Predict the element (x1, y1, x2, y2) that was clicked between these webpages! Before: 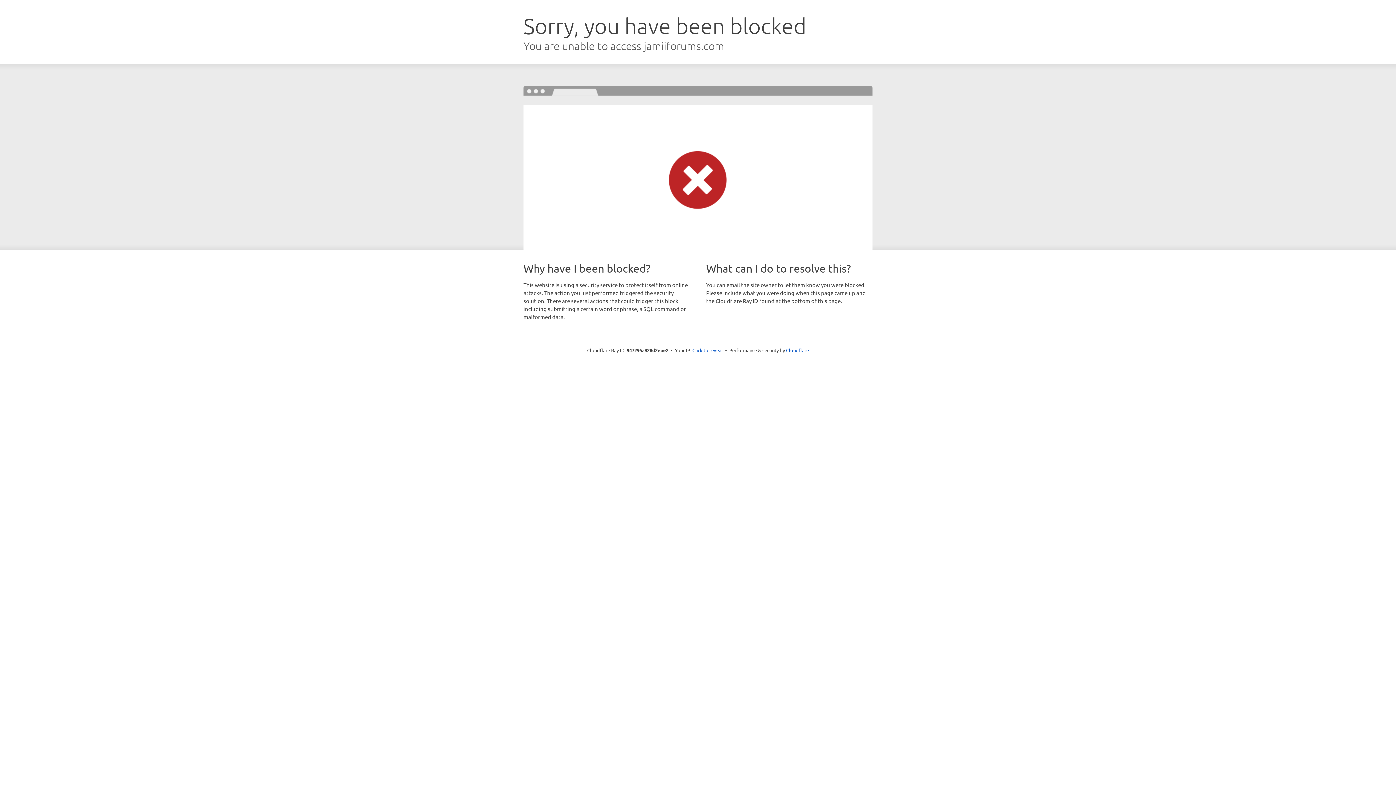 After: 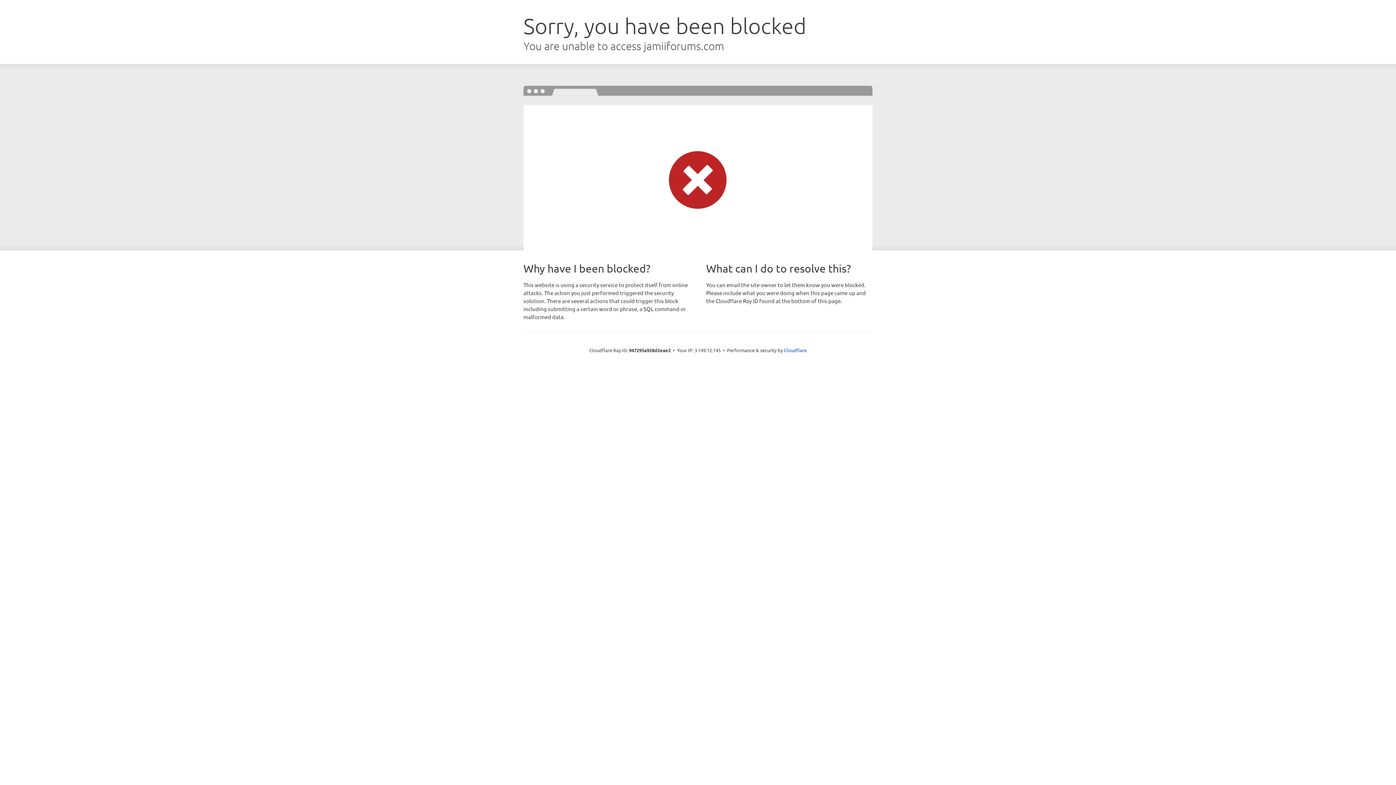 Action: bbox: (692, 346, 723, 353) label: Click to reveal